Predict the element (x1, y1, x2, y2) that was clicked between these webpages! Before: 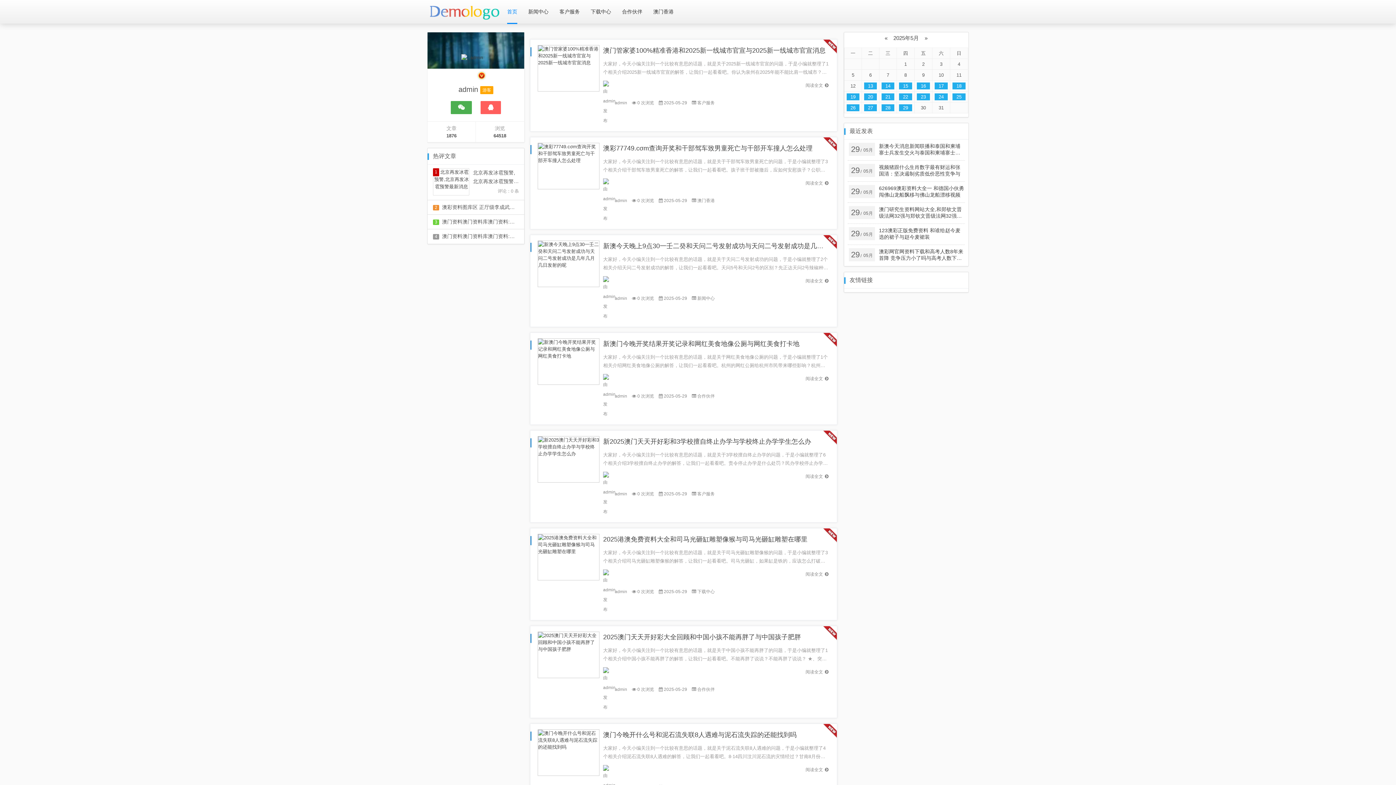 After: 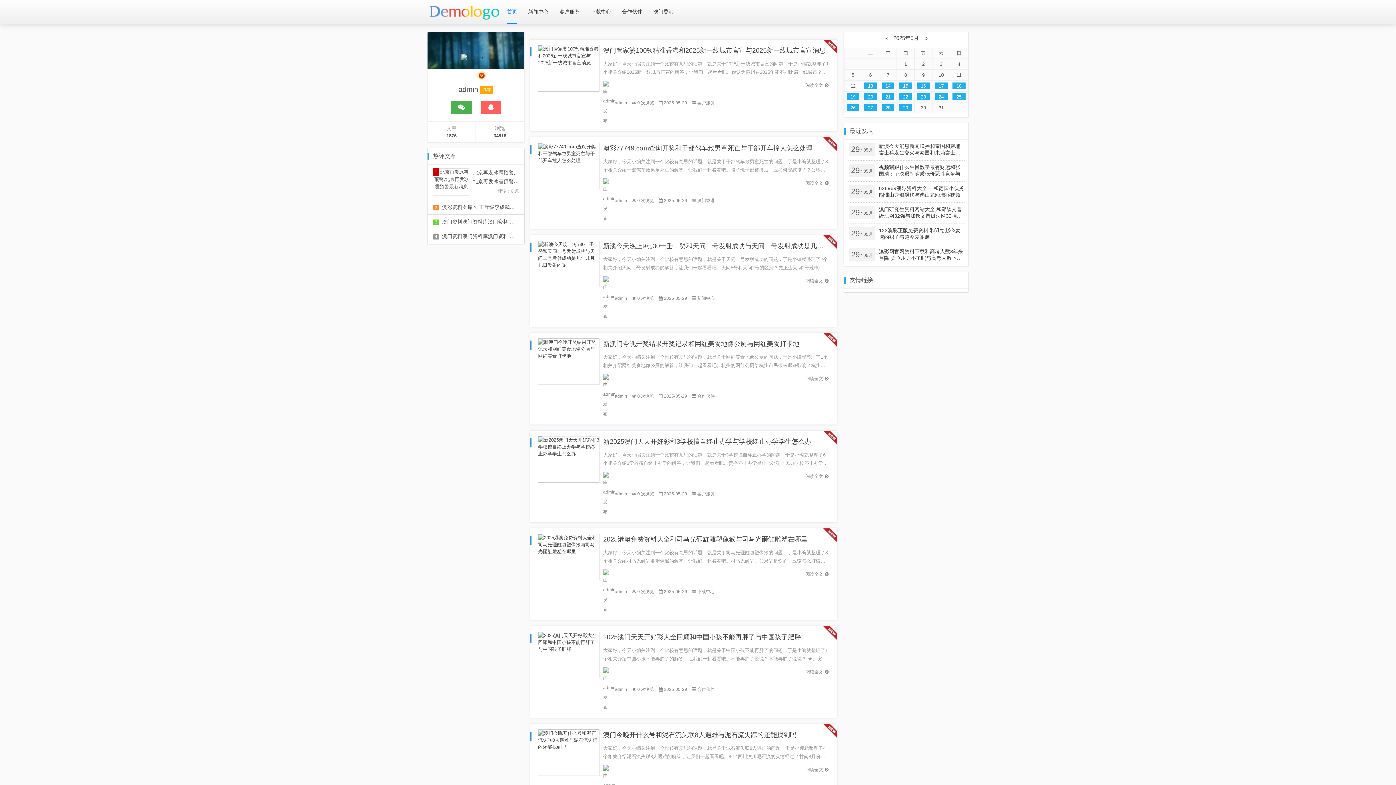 Action: label: 20 bbox: (864, 93, 877, 100)